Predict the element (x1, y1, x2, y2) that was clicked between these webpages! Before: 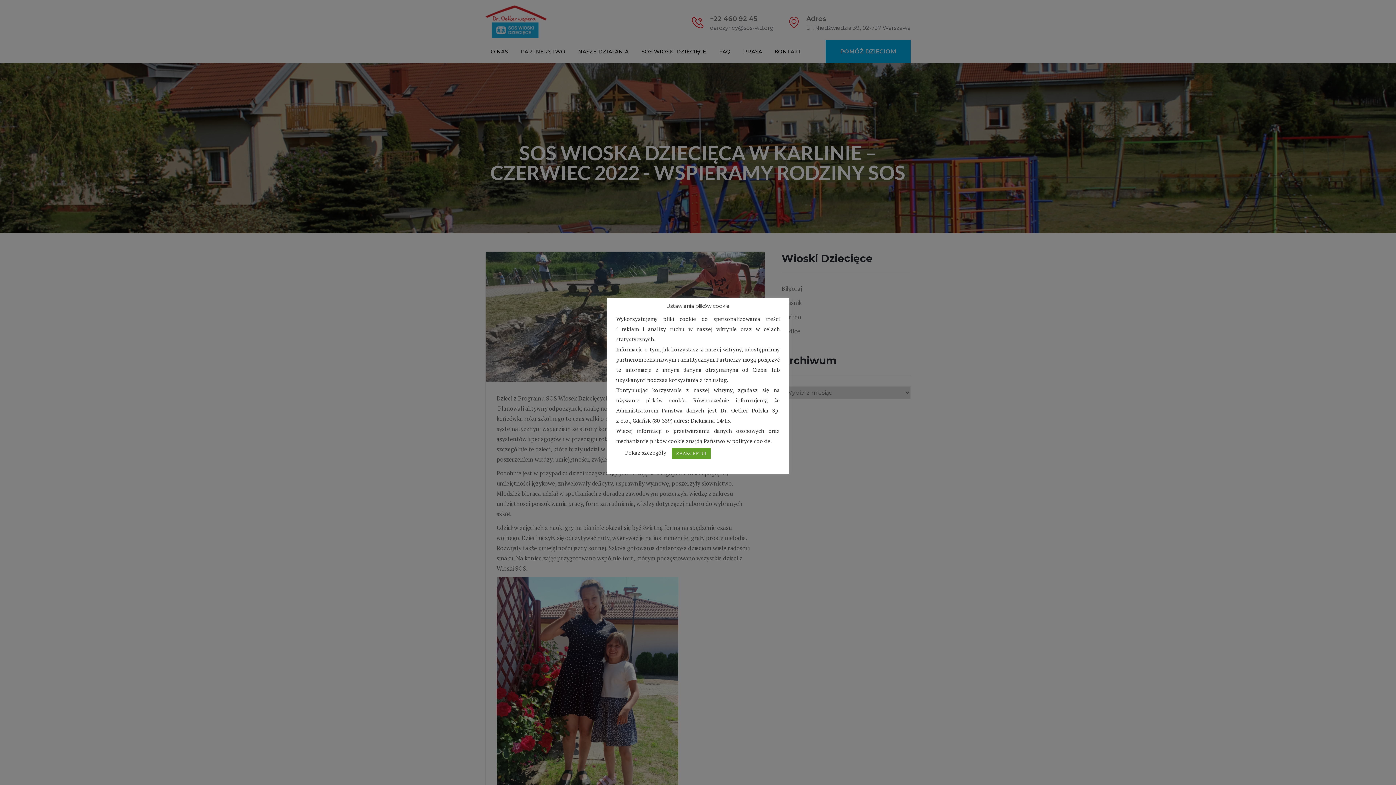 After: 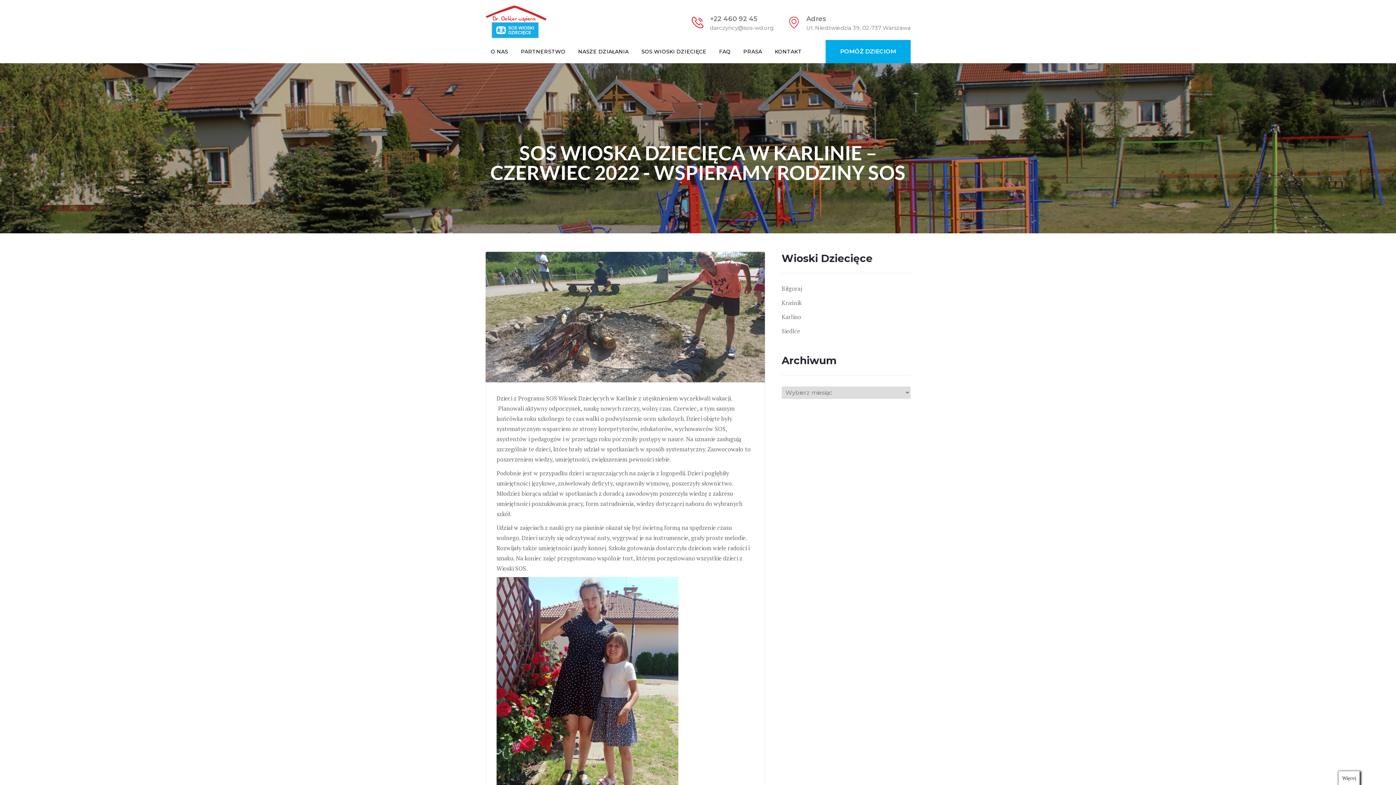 Action: label: ZAAKCEPTUJ bbox: (672, 447, 710, 459)